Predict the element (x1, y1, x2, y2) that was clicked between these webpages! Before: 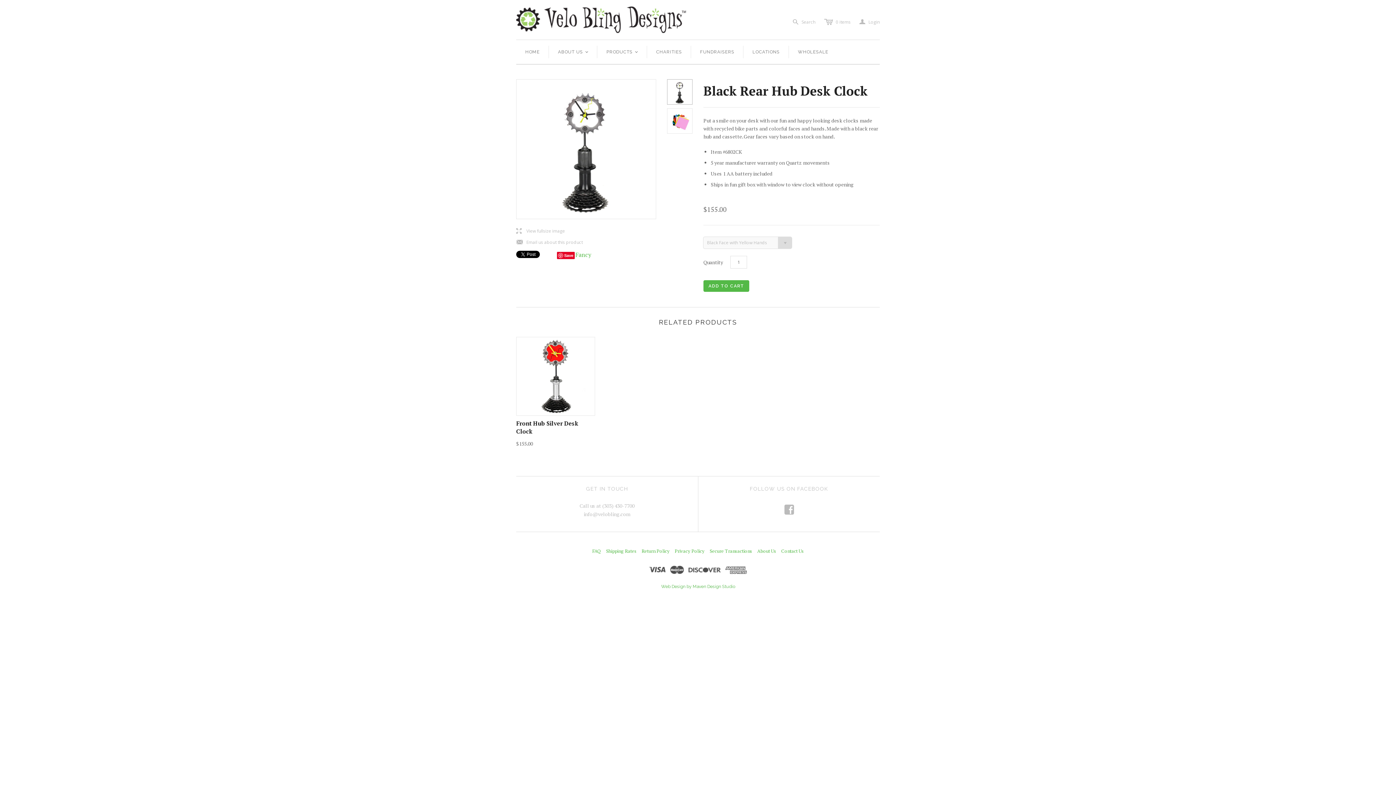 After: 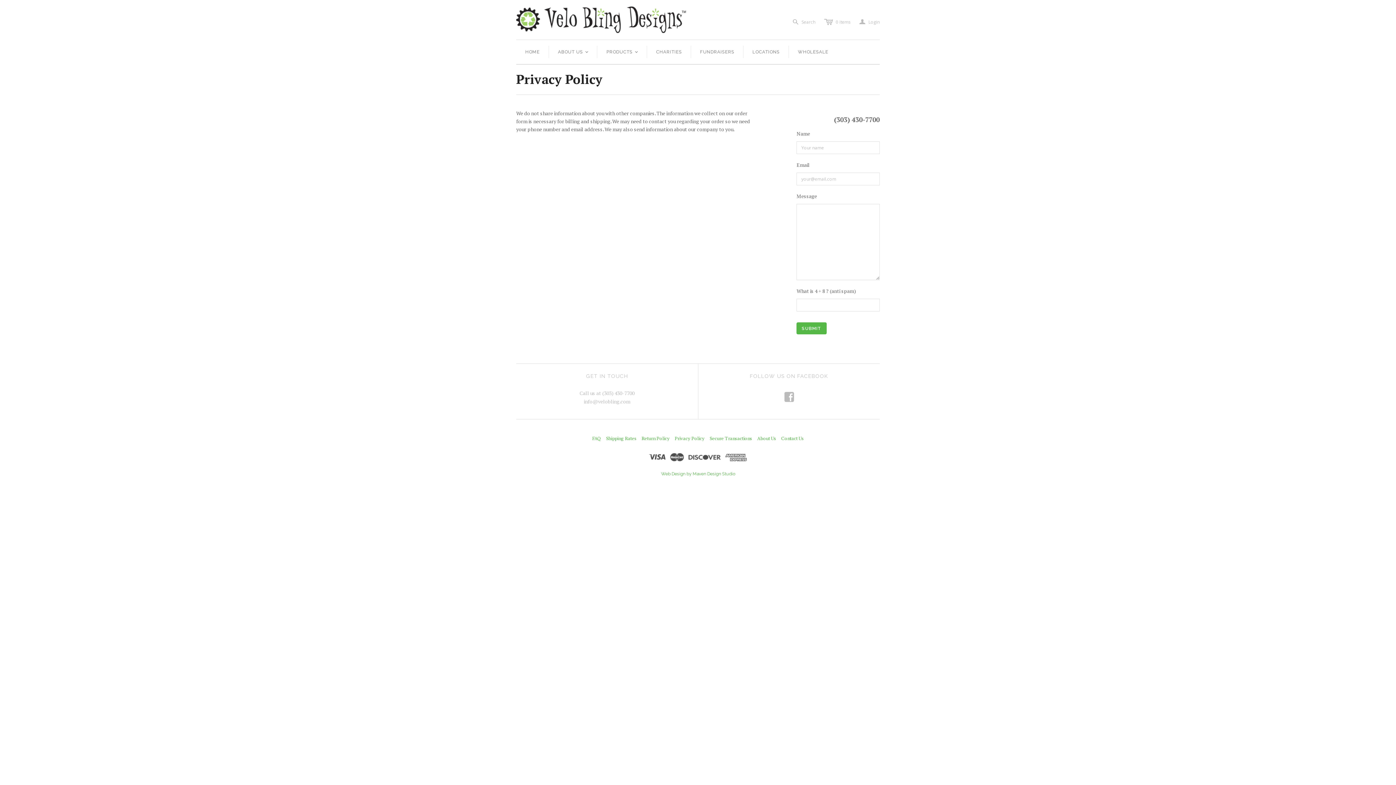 Action: bbox: (674, 548, 704, 554) label: Privacy Policy